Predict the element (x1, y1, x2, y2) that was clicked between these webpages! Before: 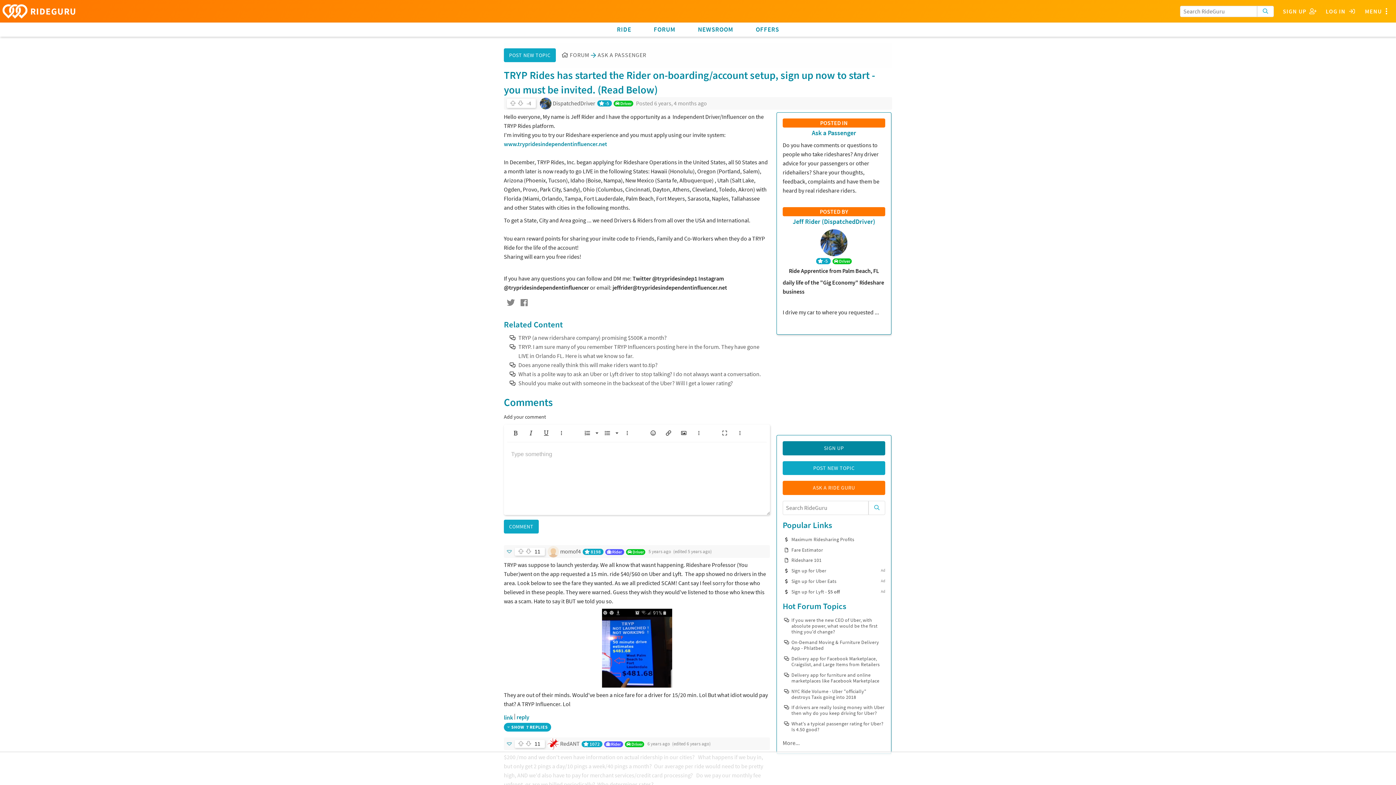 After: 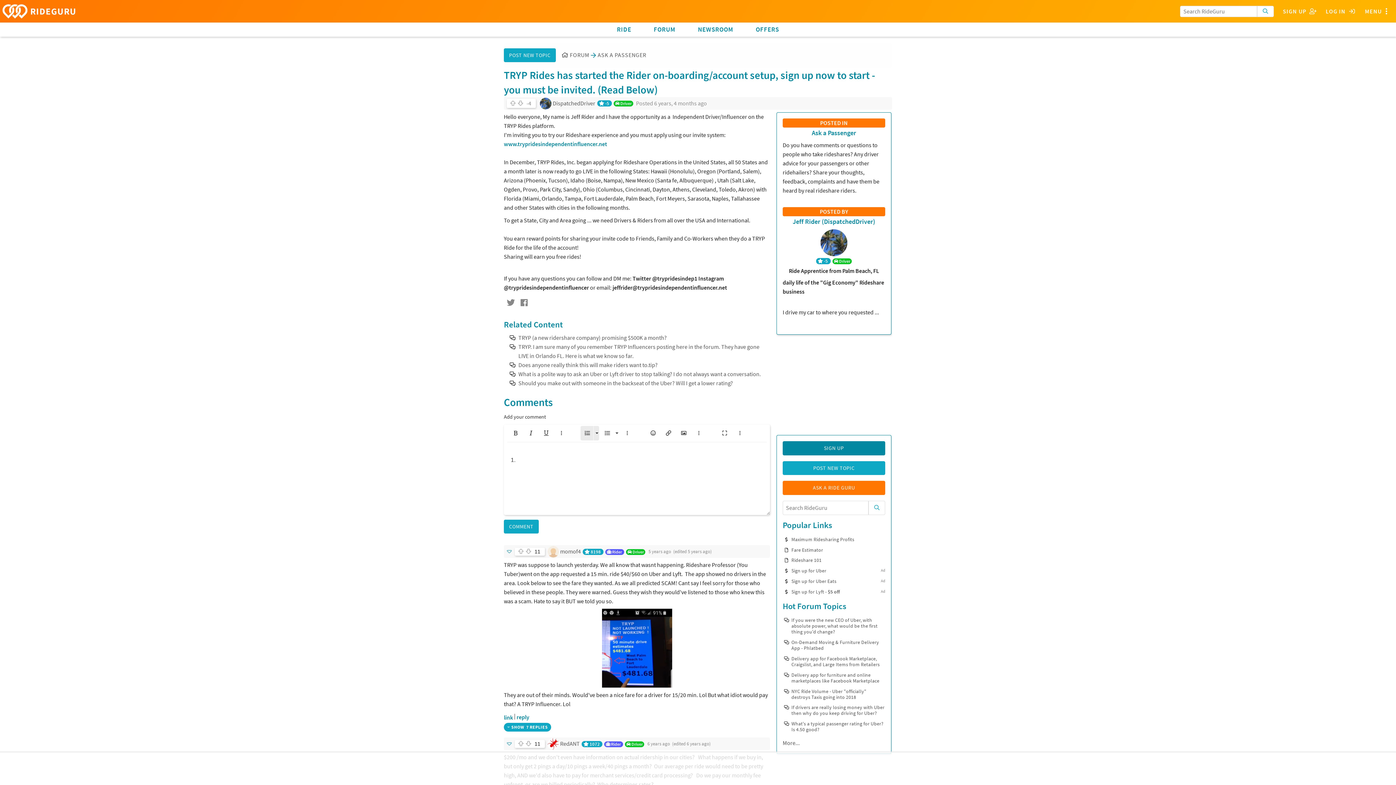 Action: label: Ordered List bbox: (580, 426, 594, 440)